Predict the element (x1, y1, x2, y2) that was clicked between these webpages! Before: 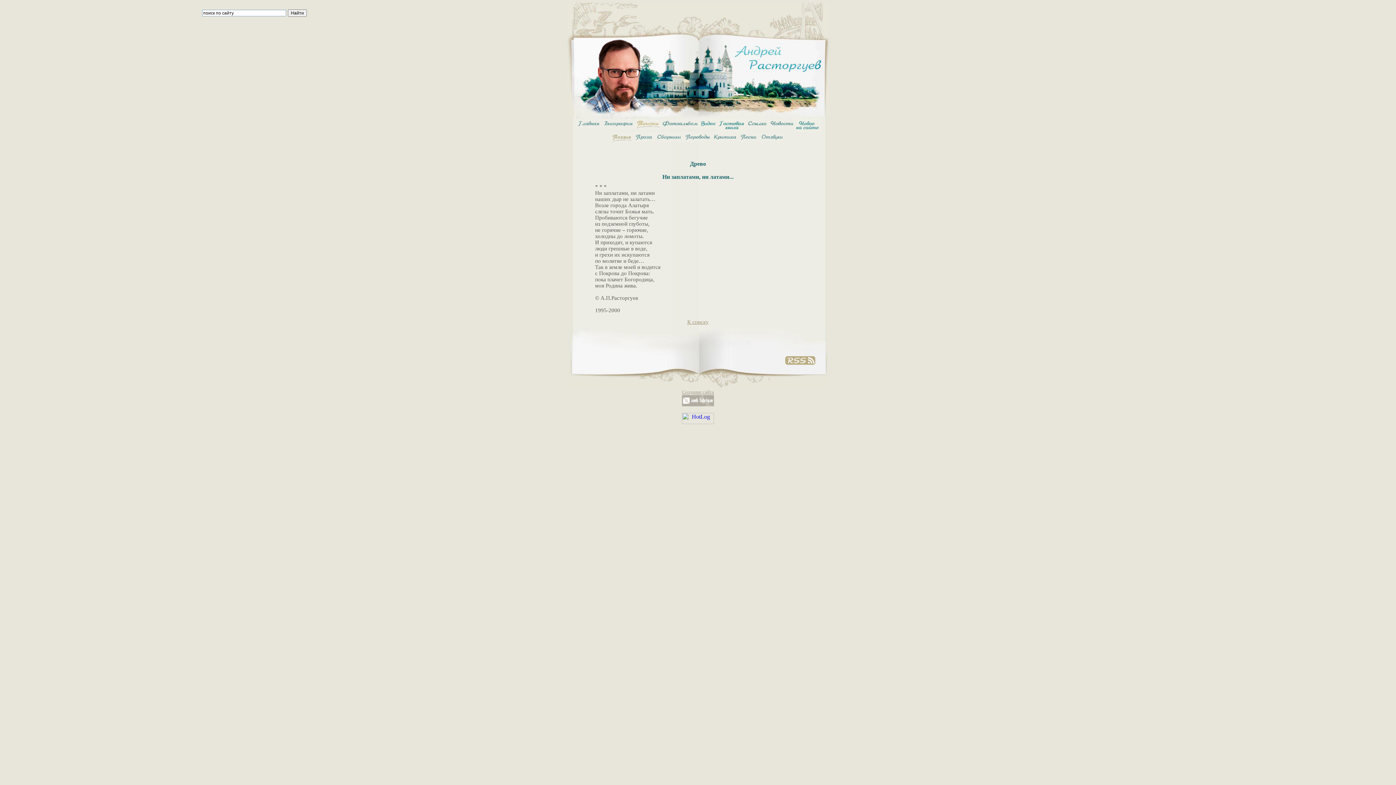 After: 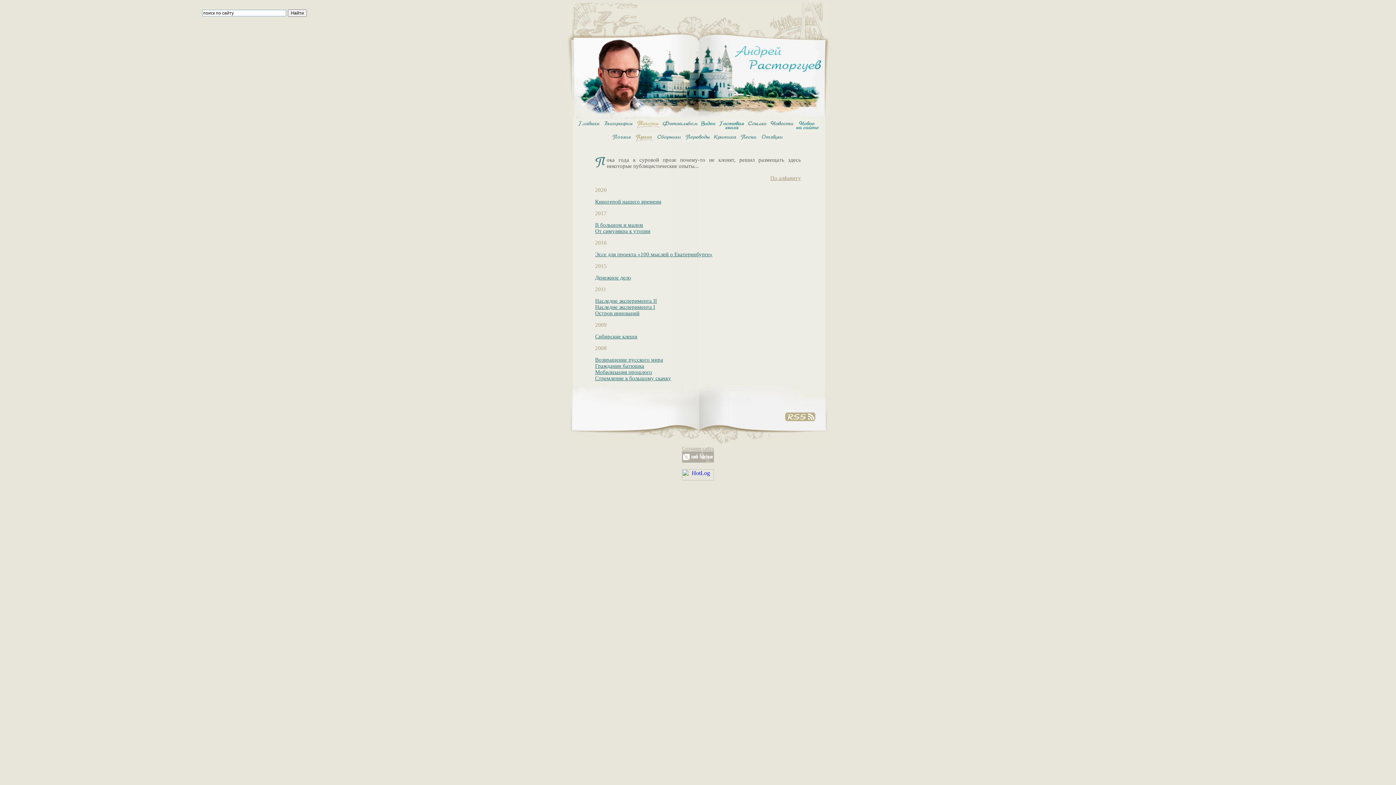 Action: bbox: (633, 137, 655, 143)